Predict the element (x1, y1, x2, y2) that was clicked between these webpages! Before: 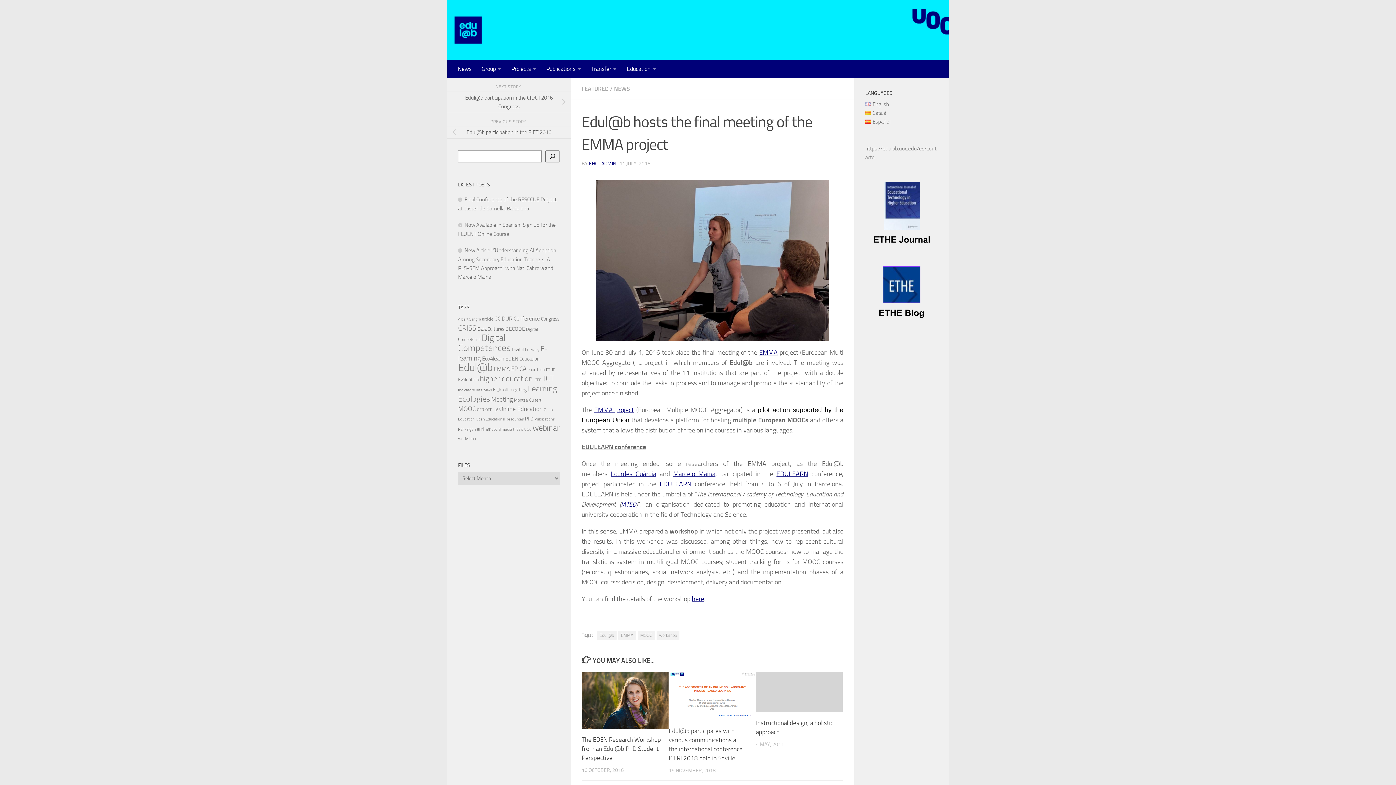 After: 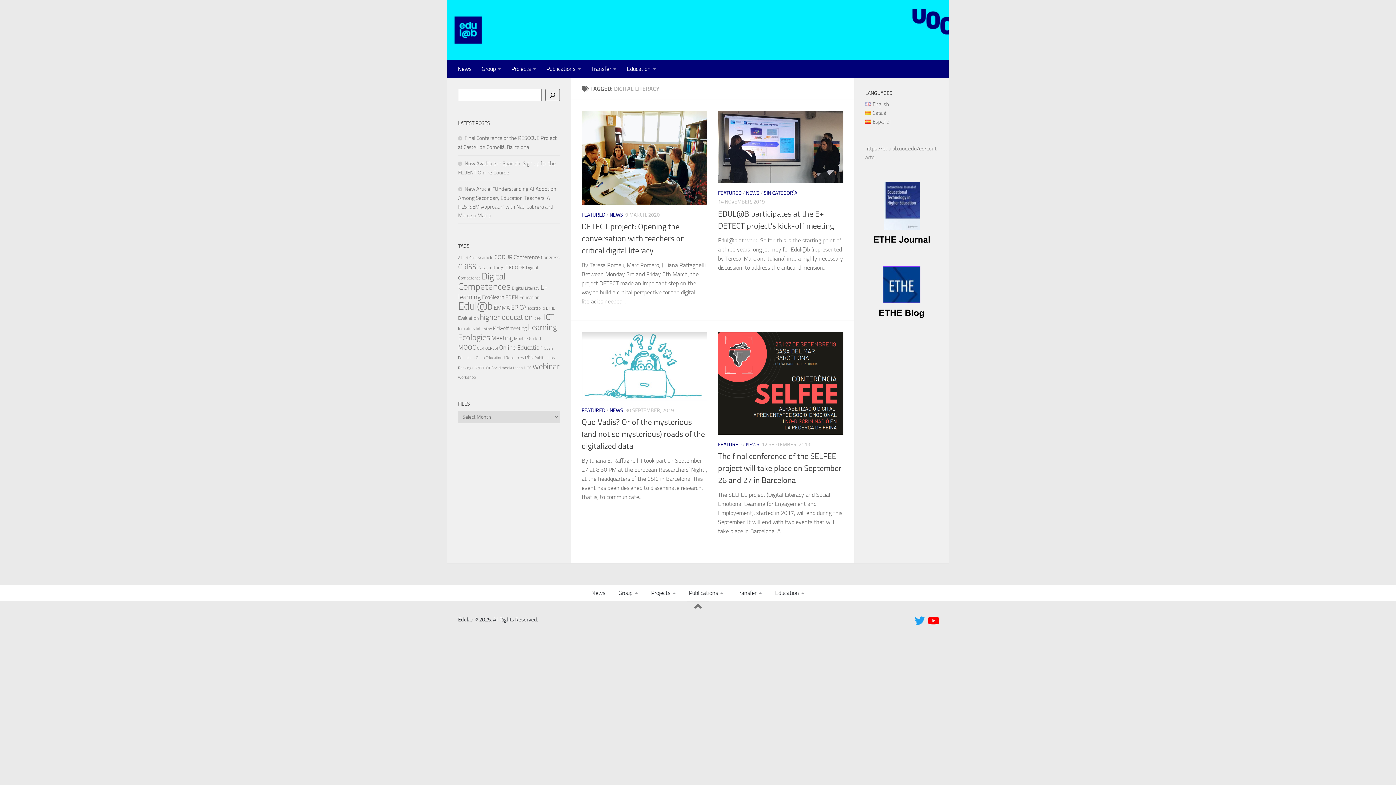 Action: bbox: (512, 347, 539, 352) label: Digital Literacy (4 items)